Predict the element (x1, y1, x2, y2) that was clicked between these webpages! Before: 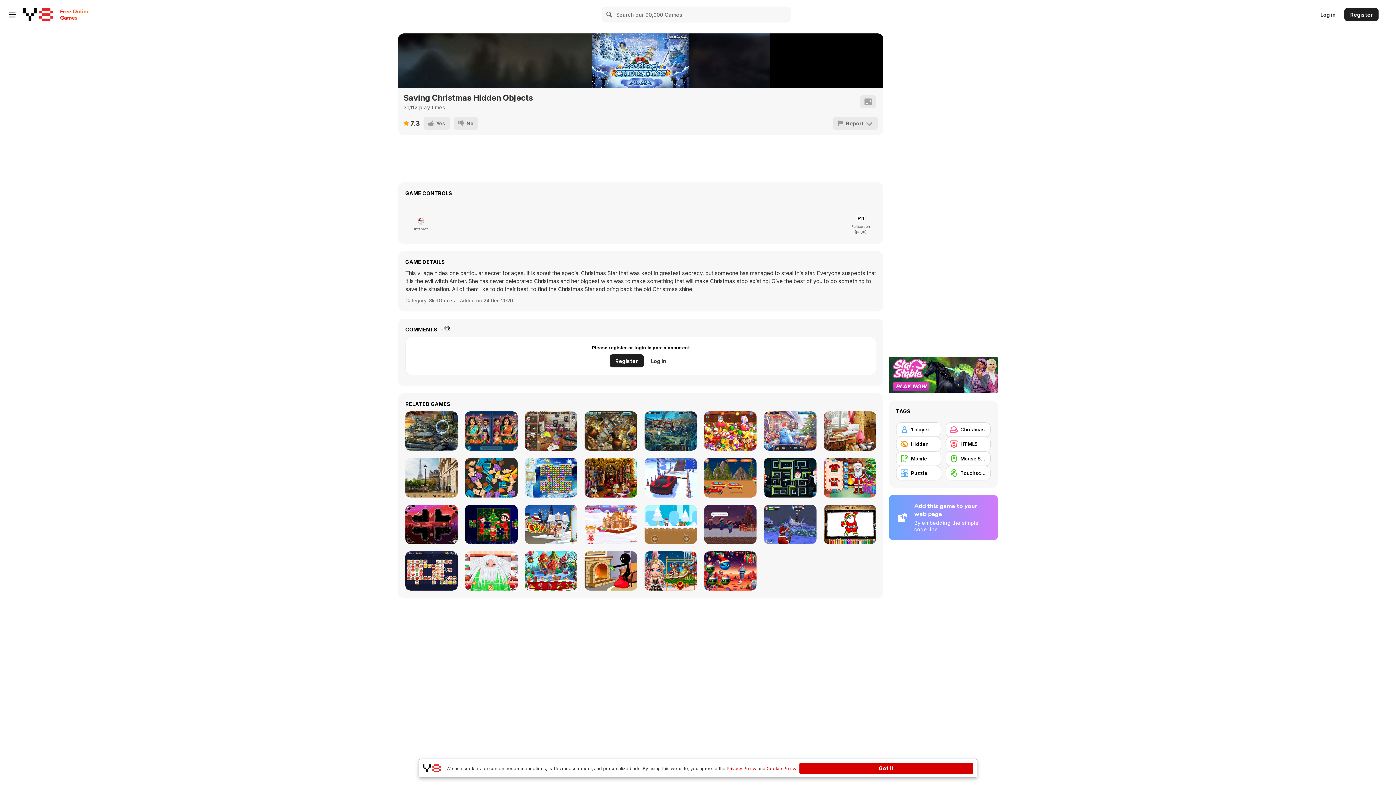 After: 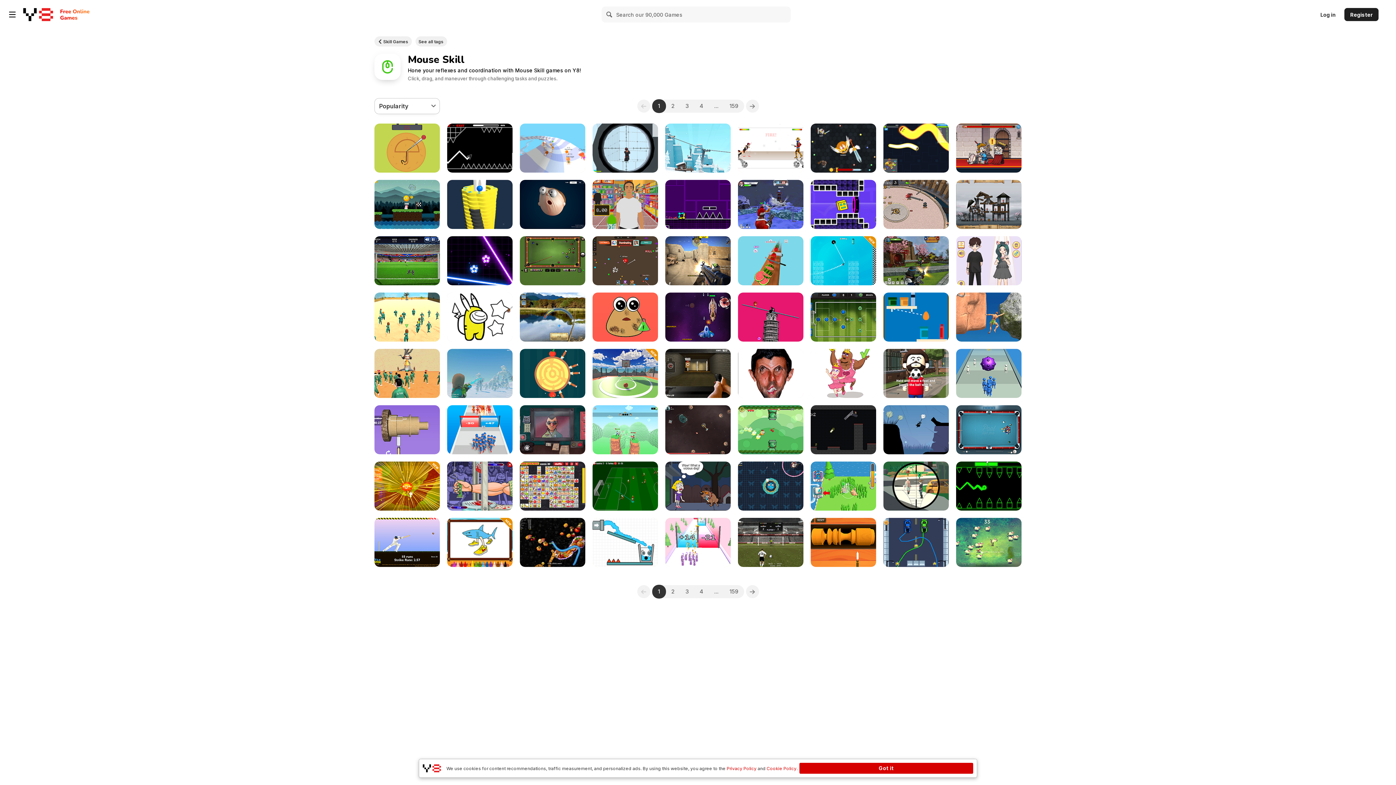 Action: label: Mouse Skill bbox: (945, 451, 990, 466)